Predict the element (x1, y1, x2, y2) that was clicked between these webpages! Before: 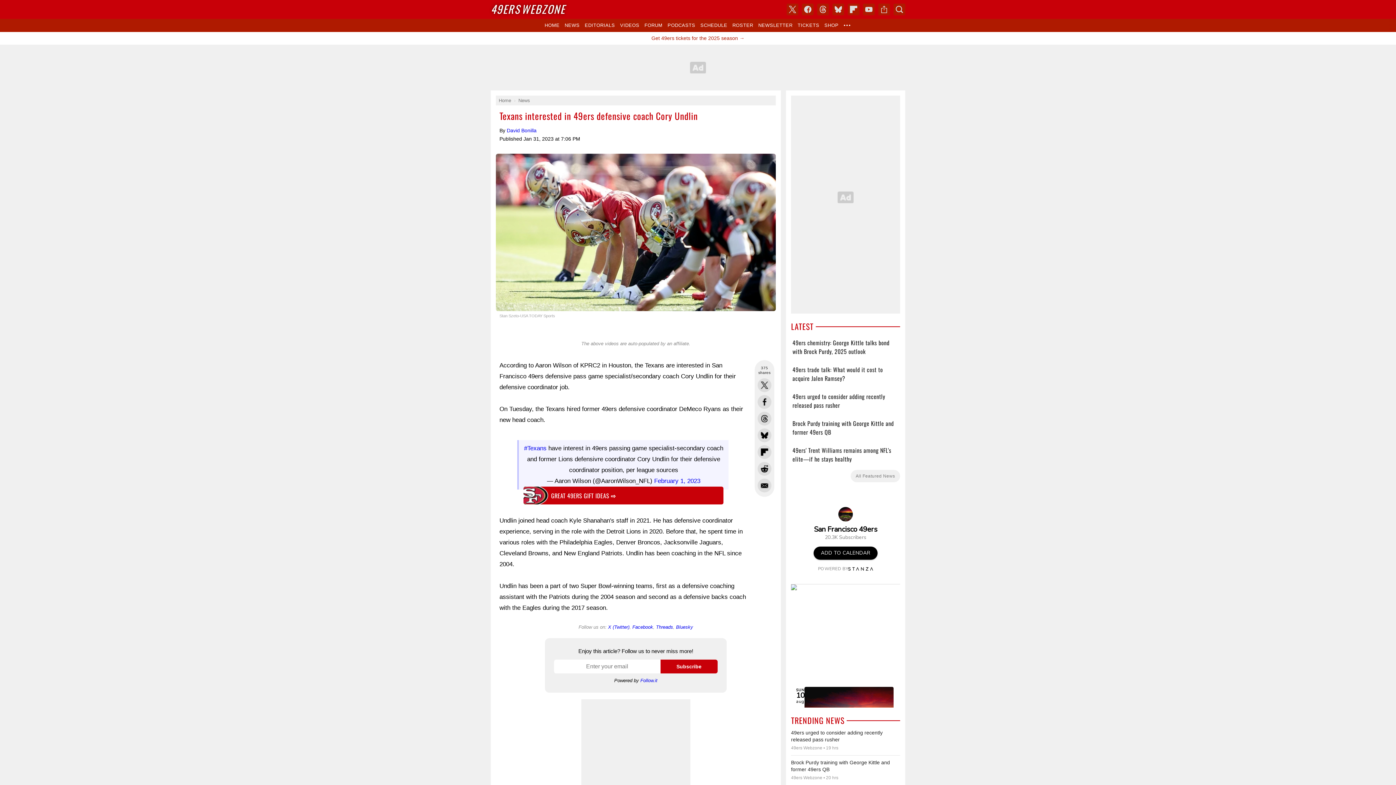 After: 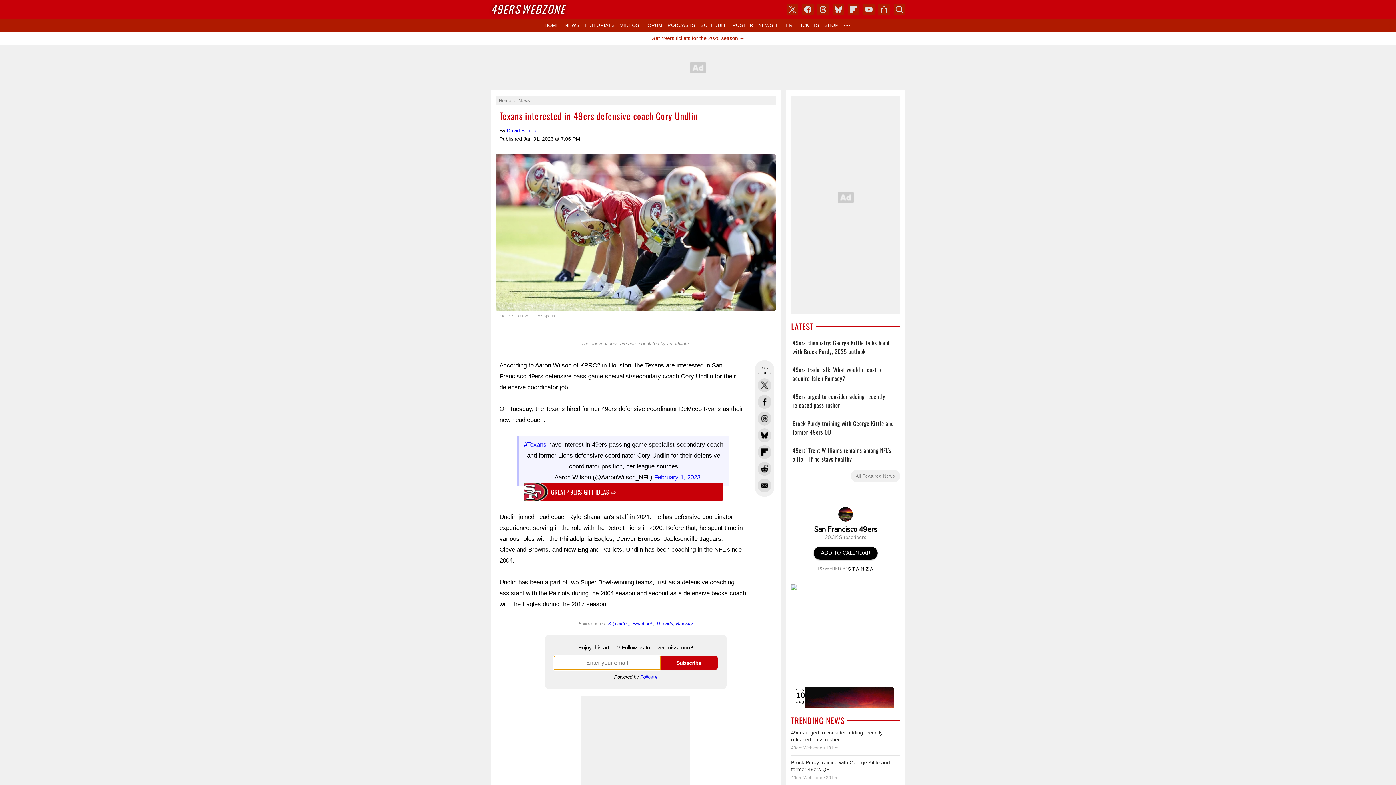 Action: bbox: (660, 656, 717, 670) label: Subscribe